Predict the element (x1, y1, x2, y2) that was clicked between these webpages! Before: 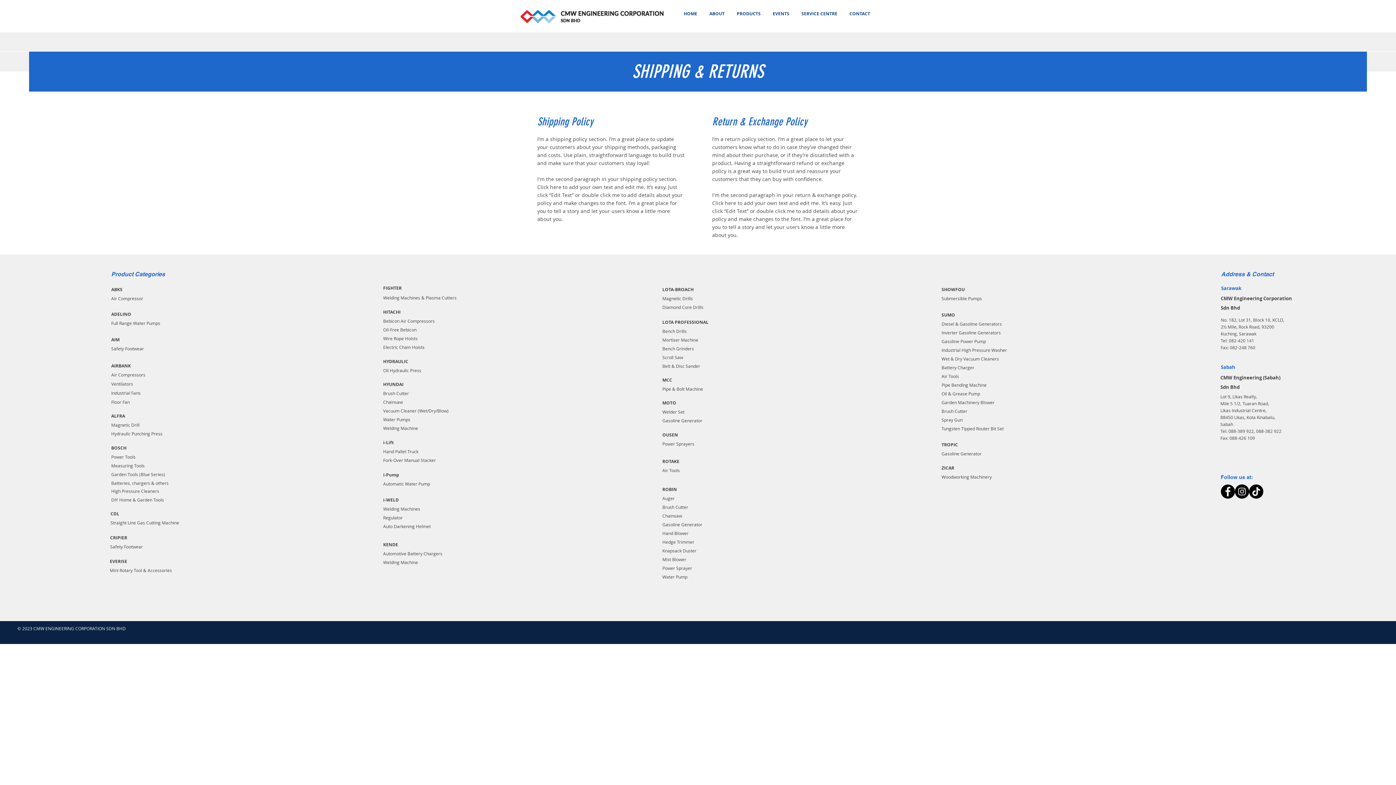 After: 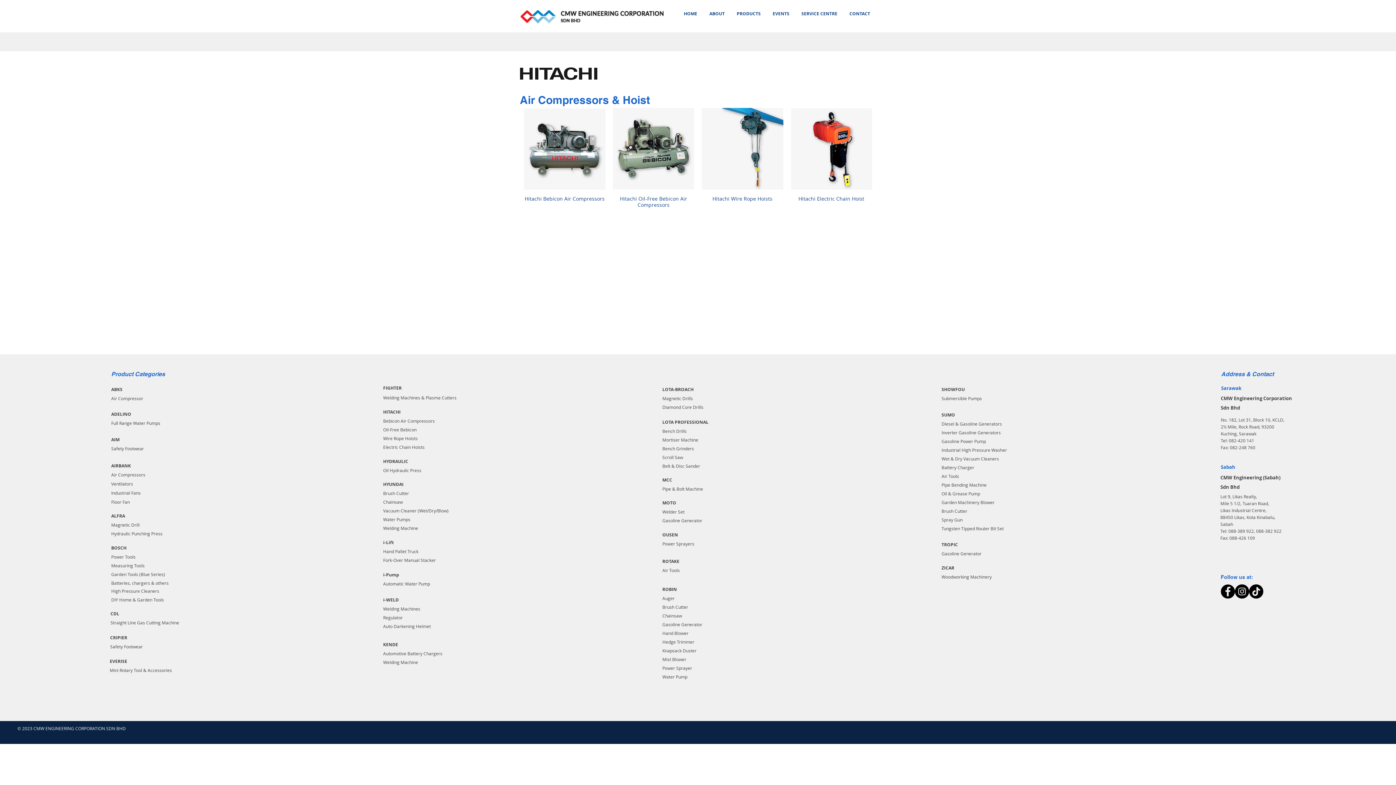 Action: label: Oil-Free Bebicon bbox: (383, 326, 416, 332)